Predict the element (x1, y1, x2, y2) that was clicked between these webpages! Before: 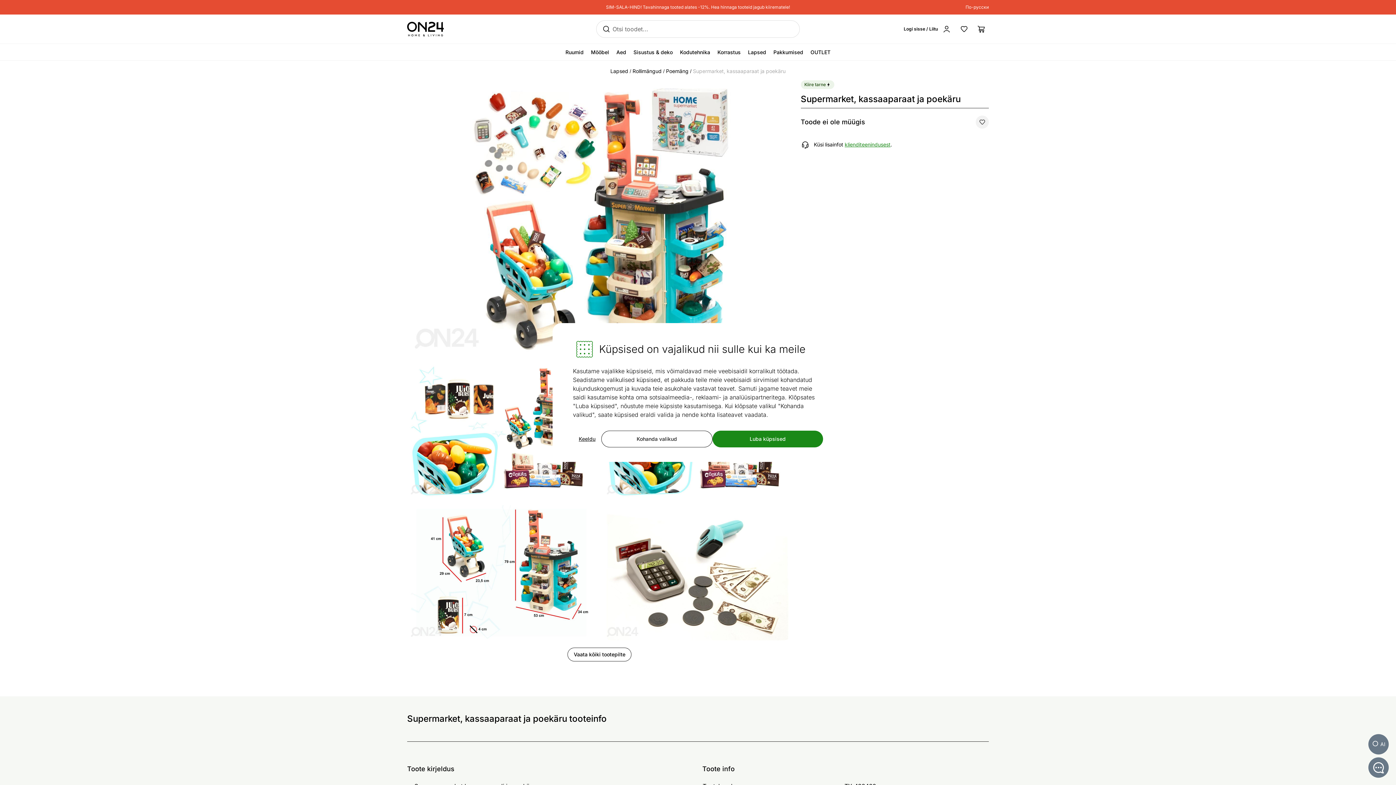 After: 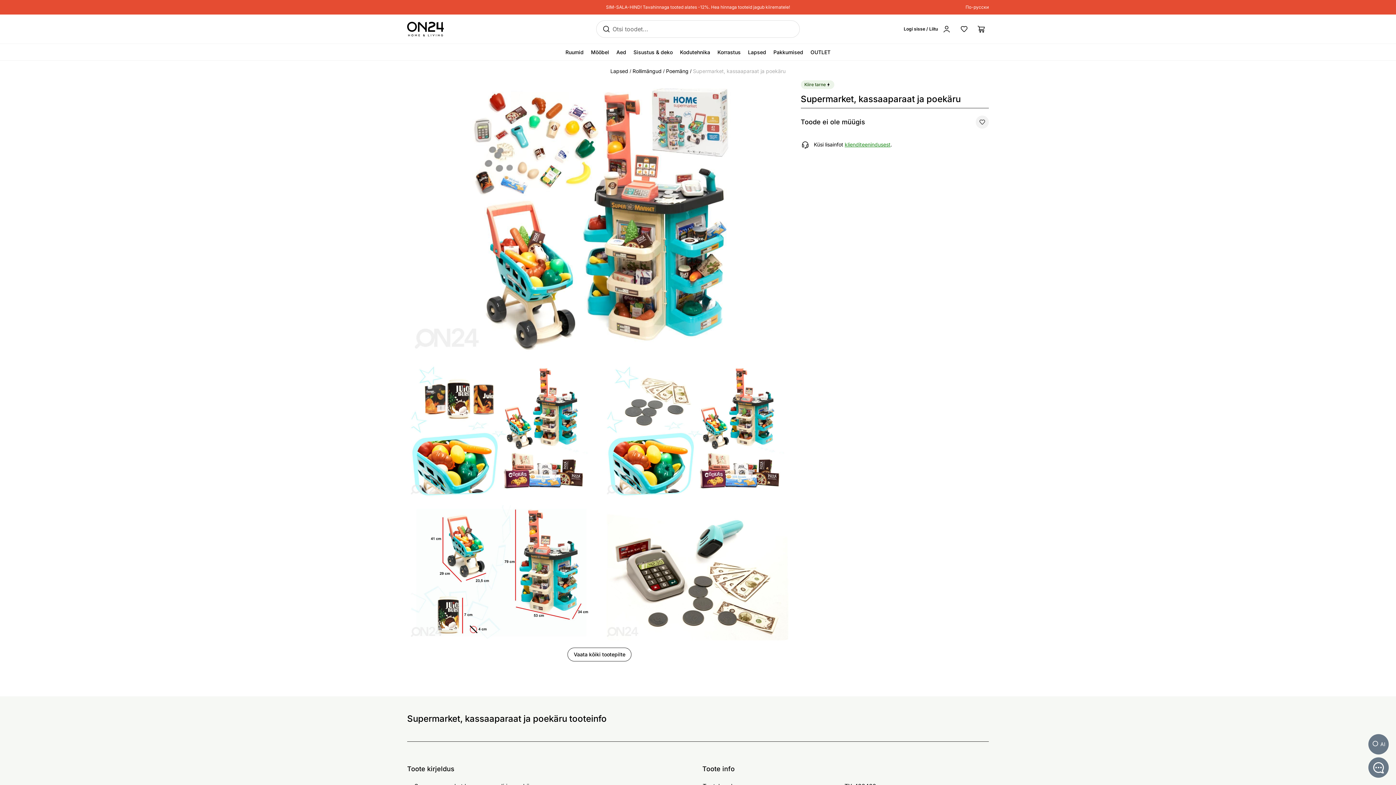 Action: bbox: (573, 430, 601, 447) label: Keeldu